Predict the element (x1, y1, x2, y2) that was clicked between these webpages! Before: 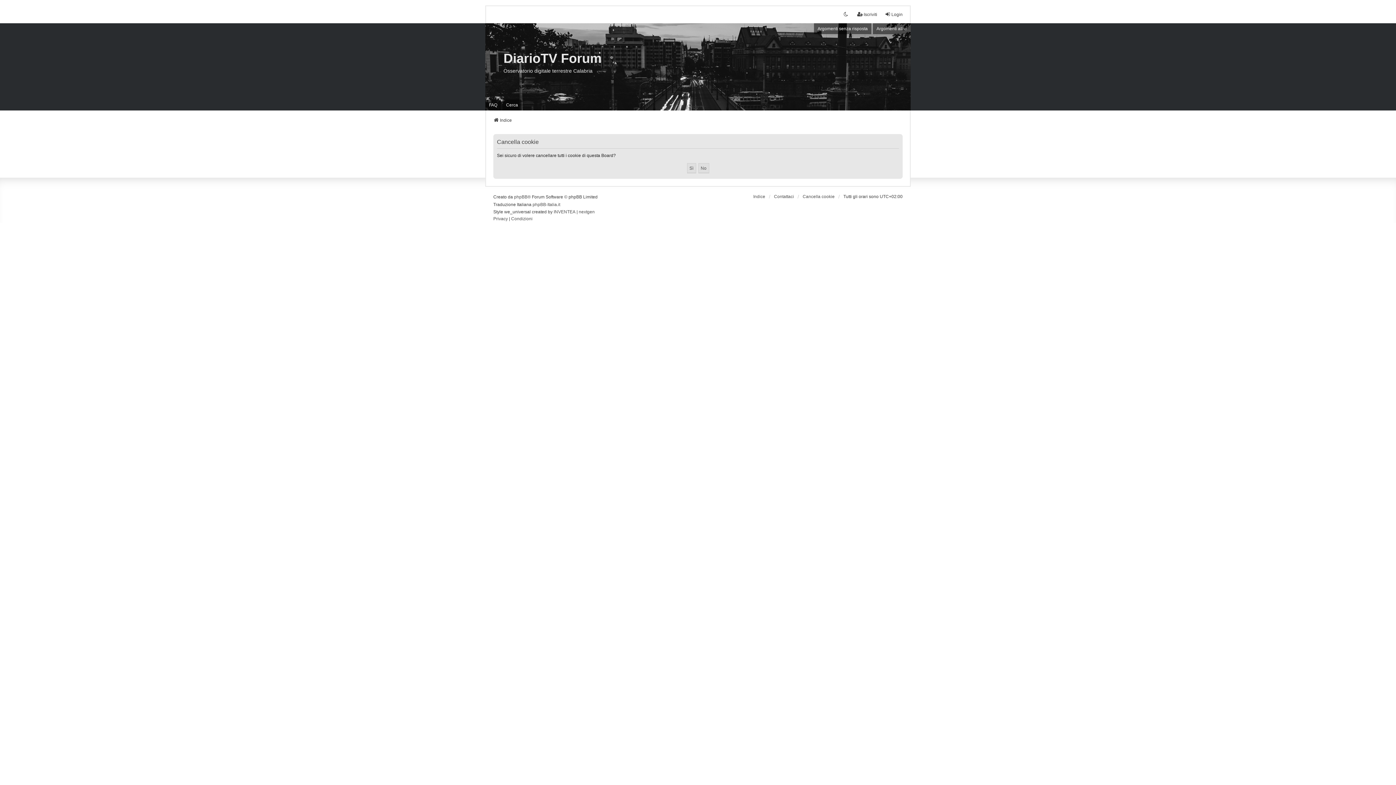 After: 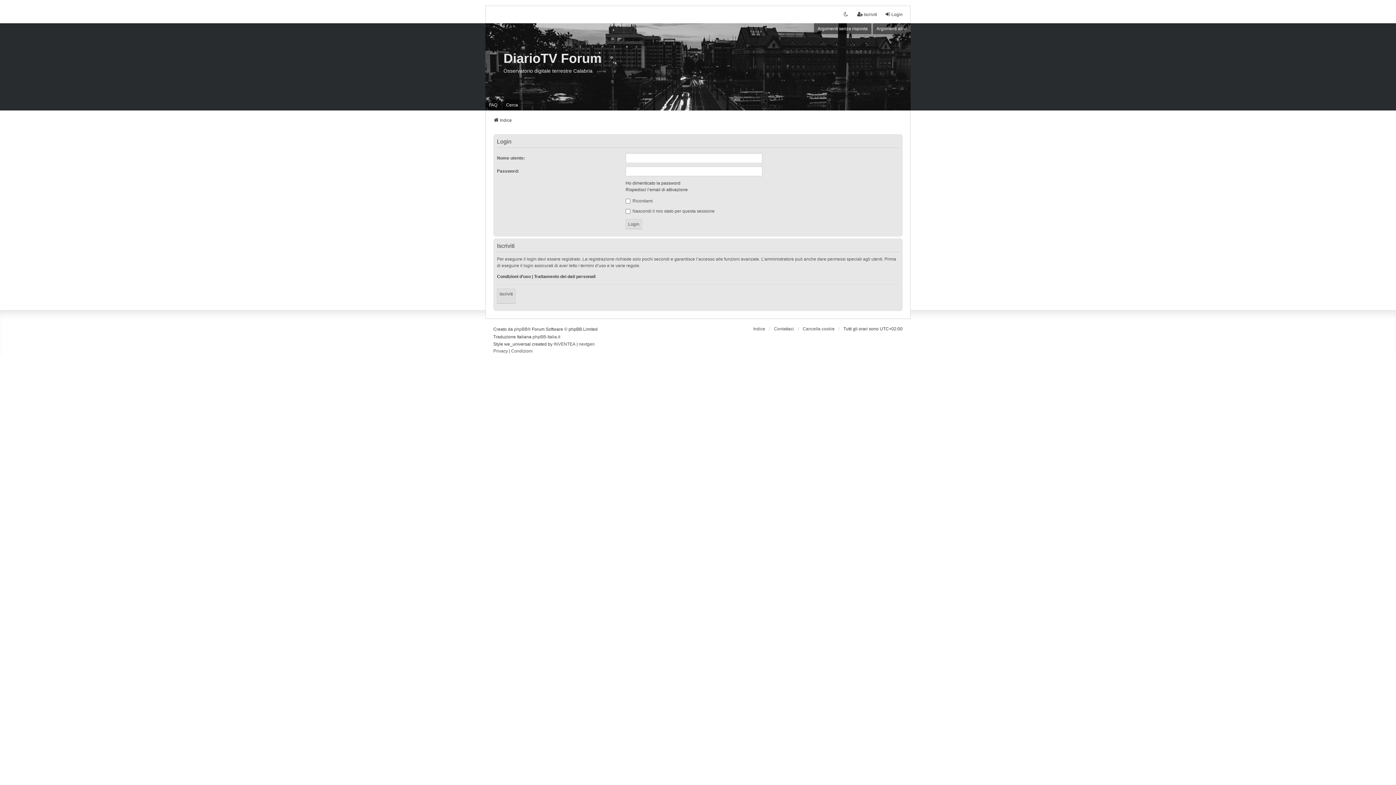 Action: label: Login bbox: (885, 11, 902, 17)